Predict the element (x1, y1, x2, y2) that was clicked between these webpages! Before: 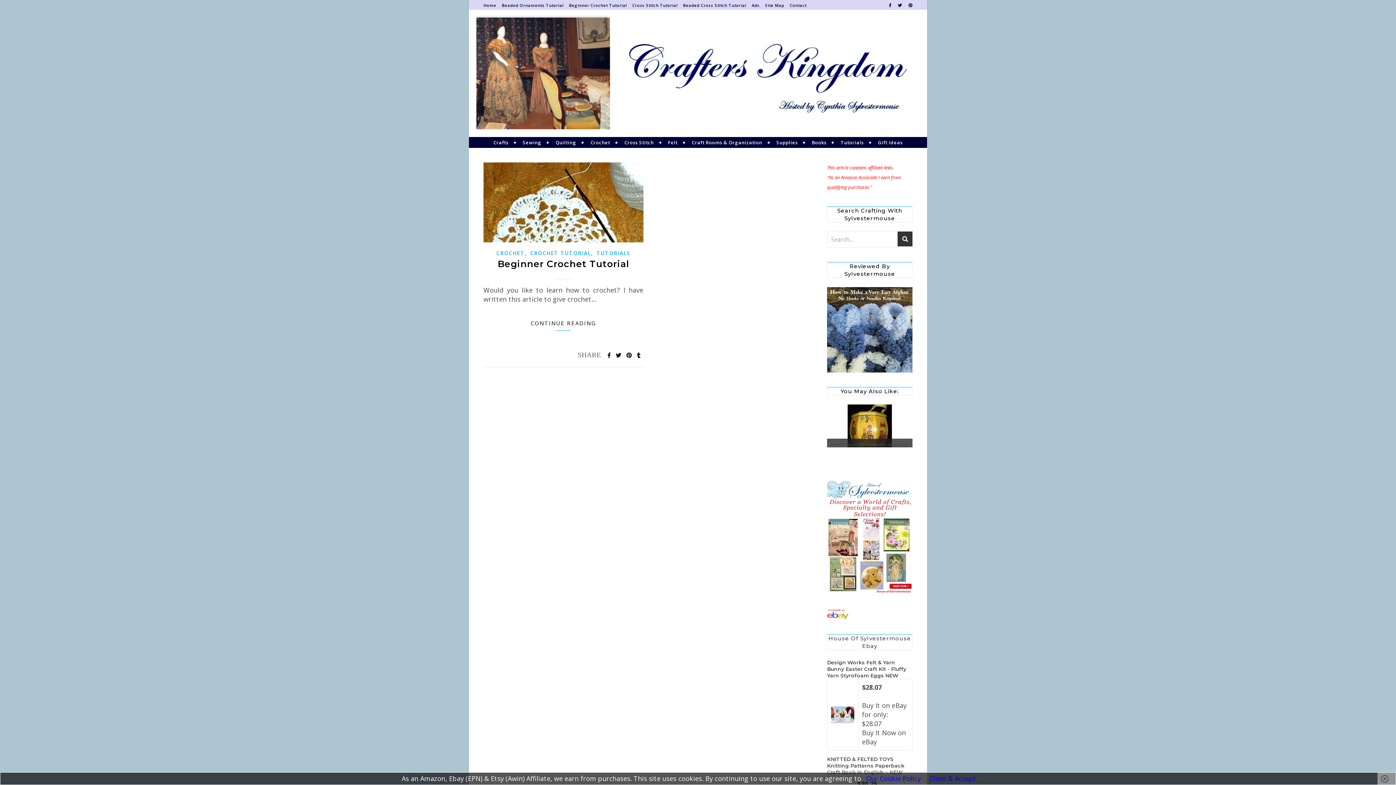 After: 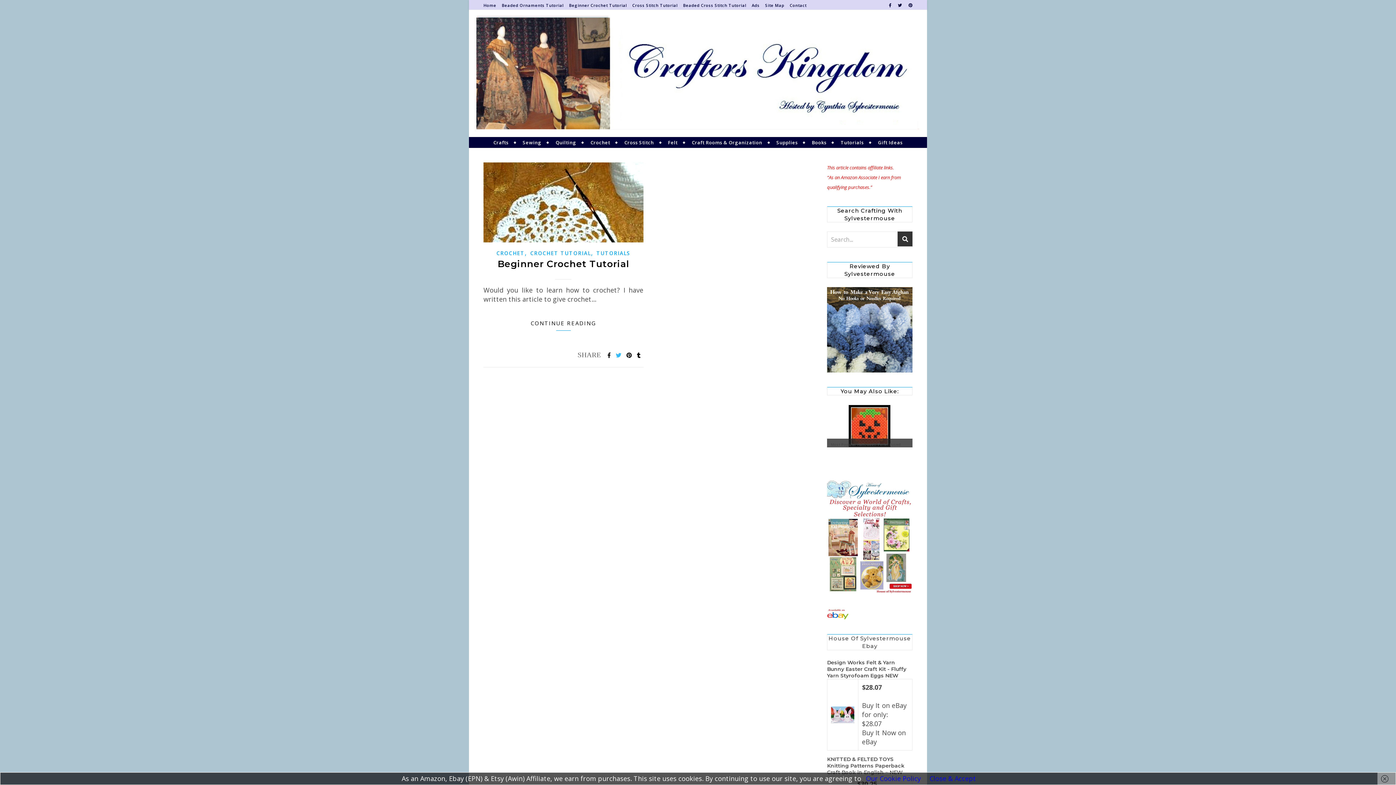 Action: bbox: (616, 351, 622, 358) label:  